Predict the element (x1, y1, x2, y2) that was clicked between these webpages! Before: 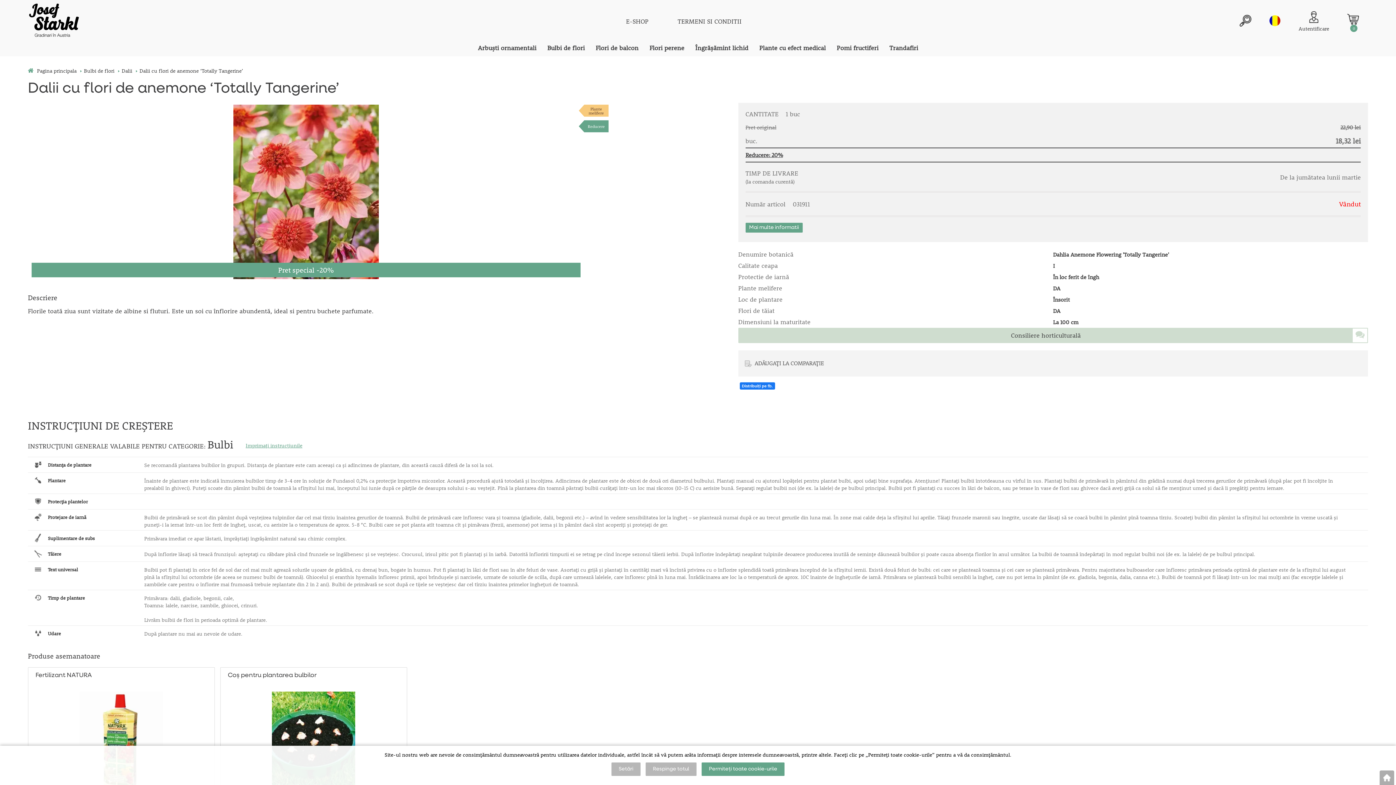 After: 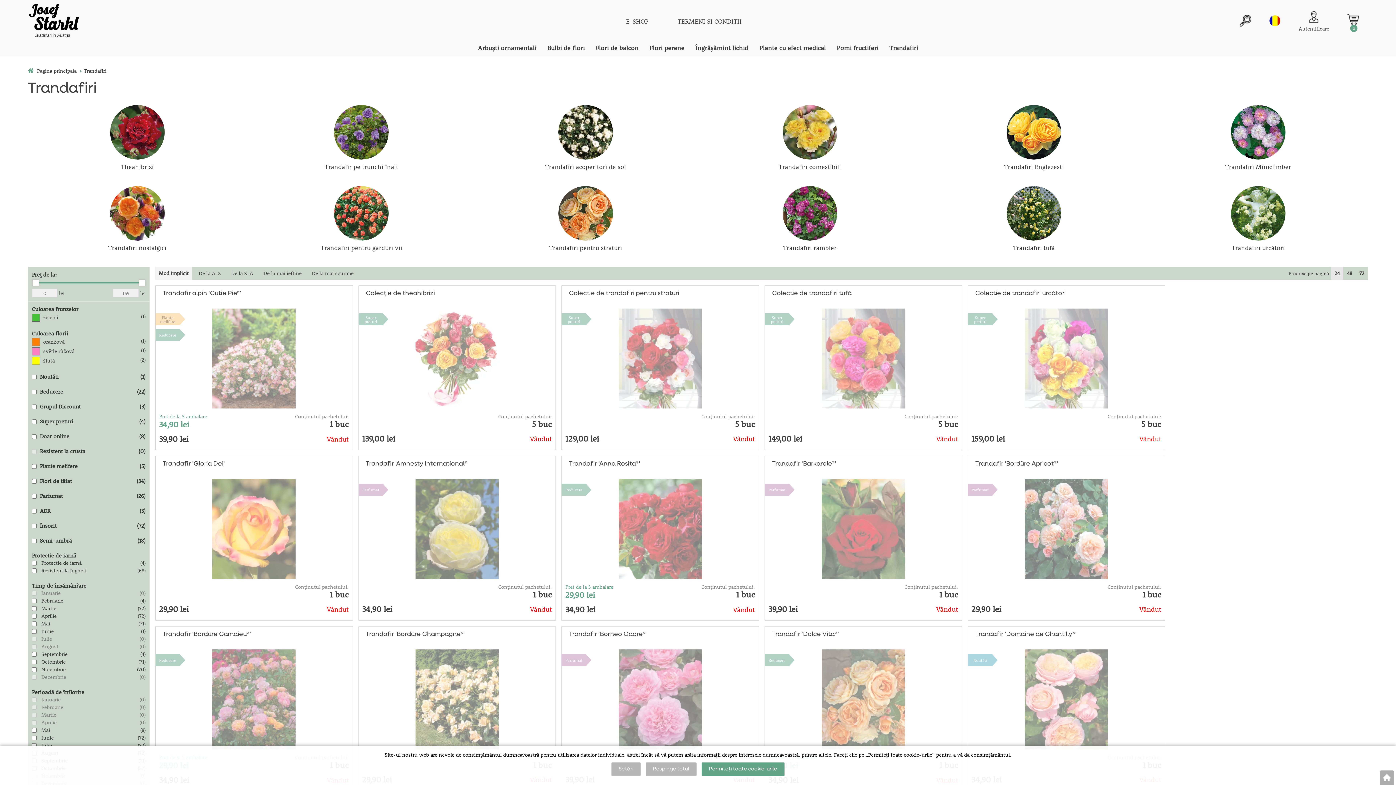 Action: bbox: (884, 43, 923, 52) label: Trandafiri